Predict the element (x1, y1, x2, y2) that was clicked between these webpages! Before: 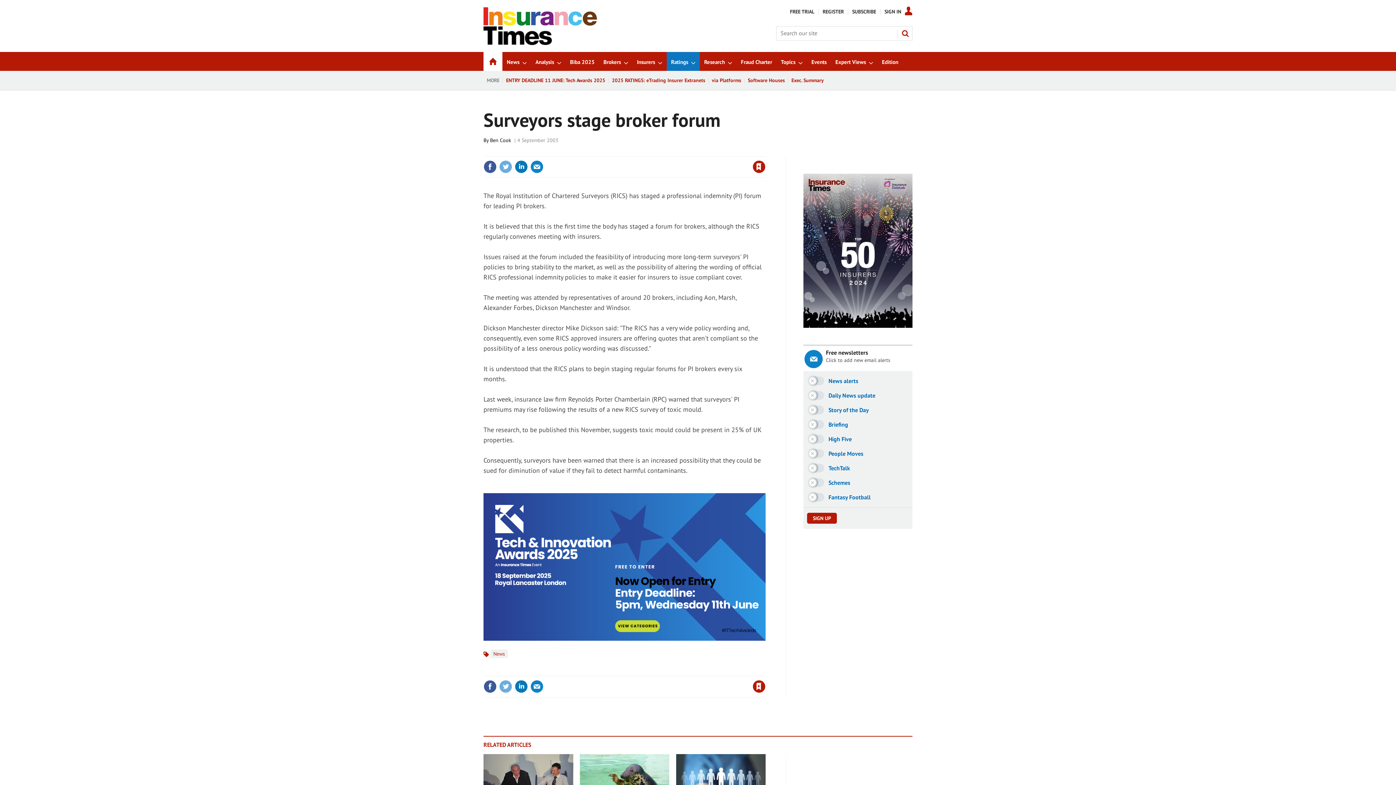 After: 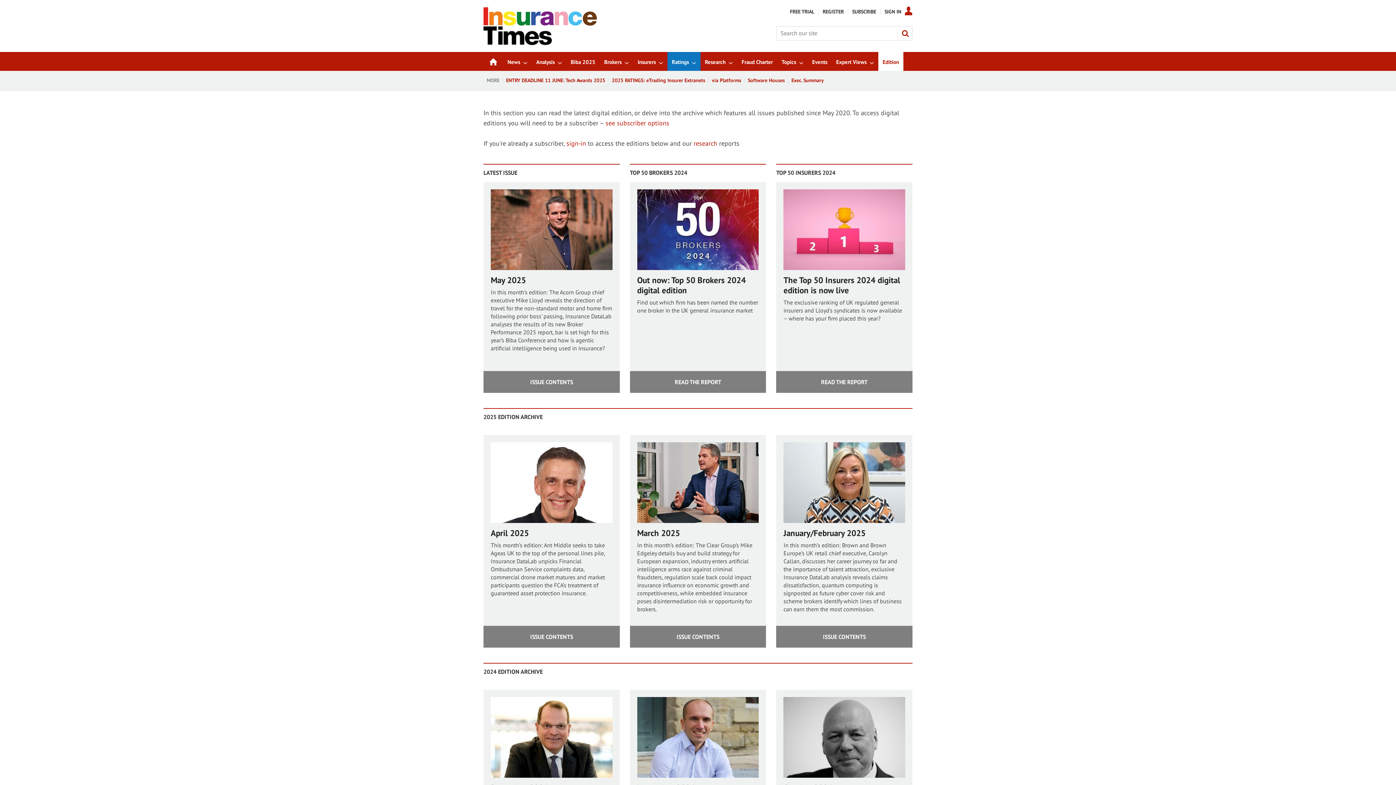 Action: label: Edition bbox: (877, 52, 902, 70)